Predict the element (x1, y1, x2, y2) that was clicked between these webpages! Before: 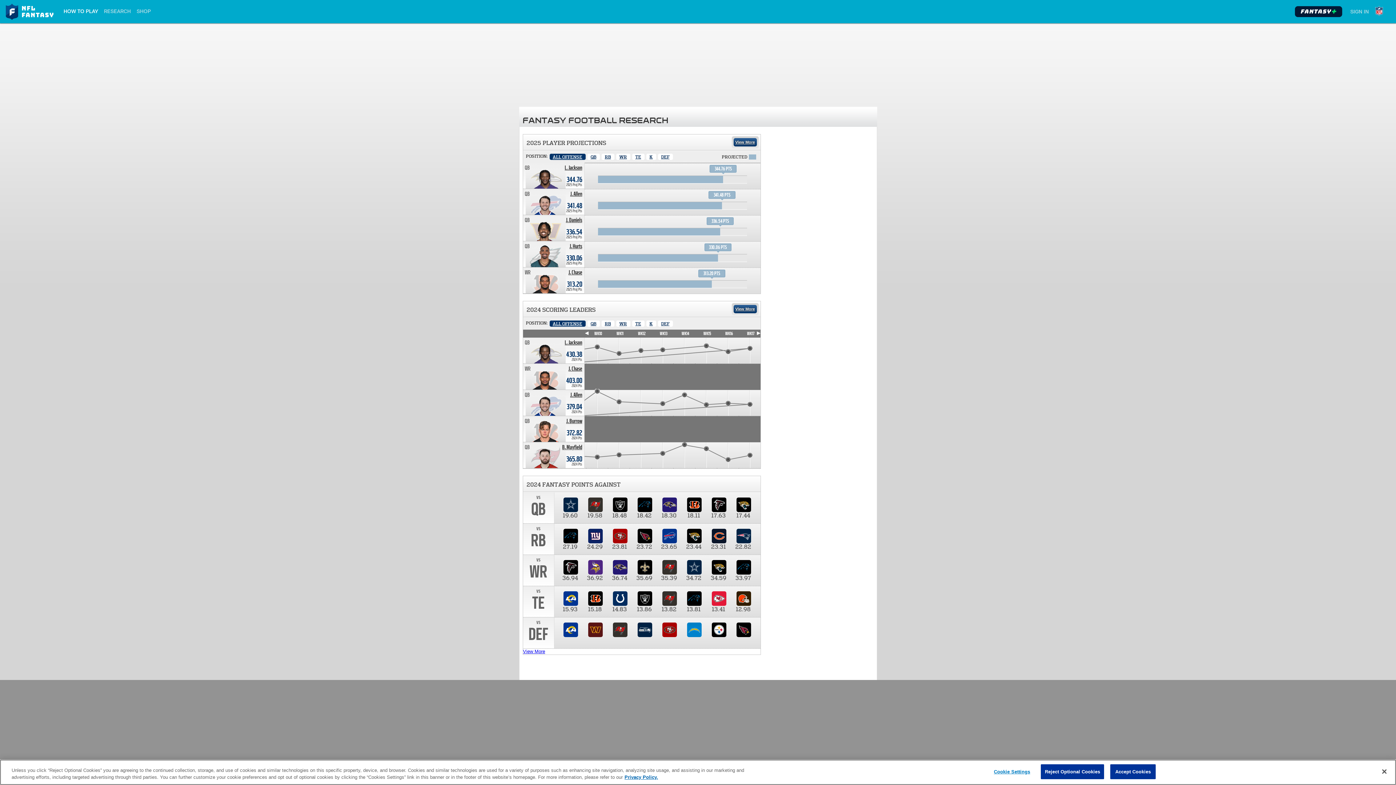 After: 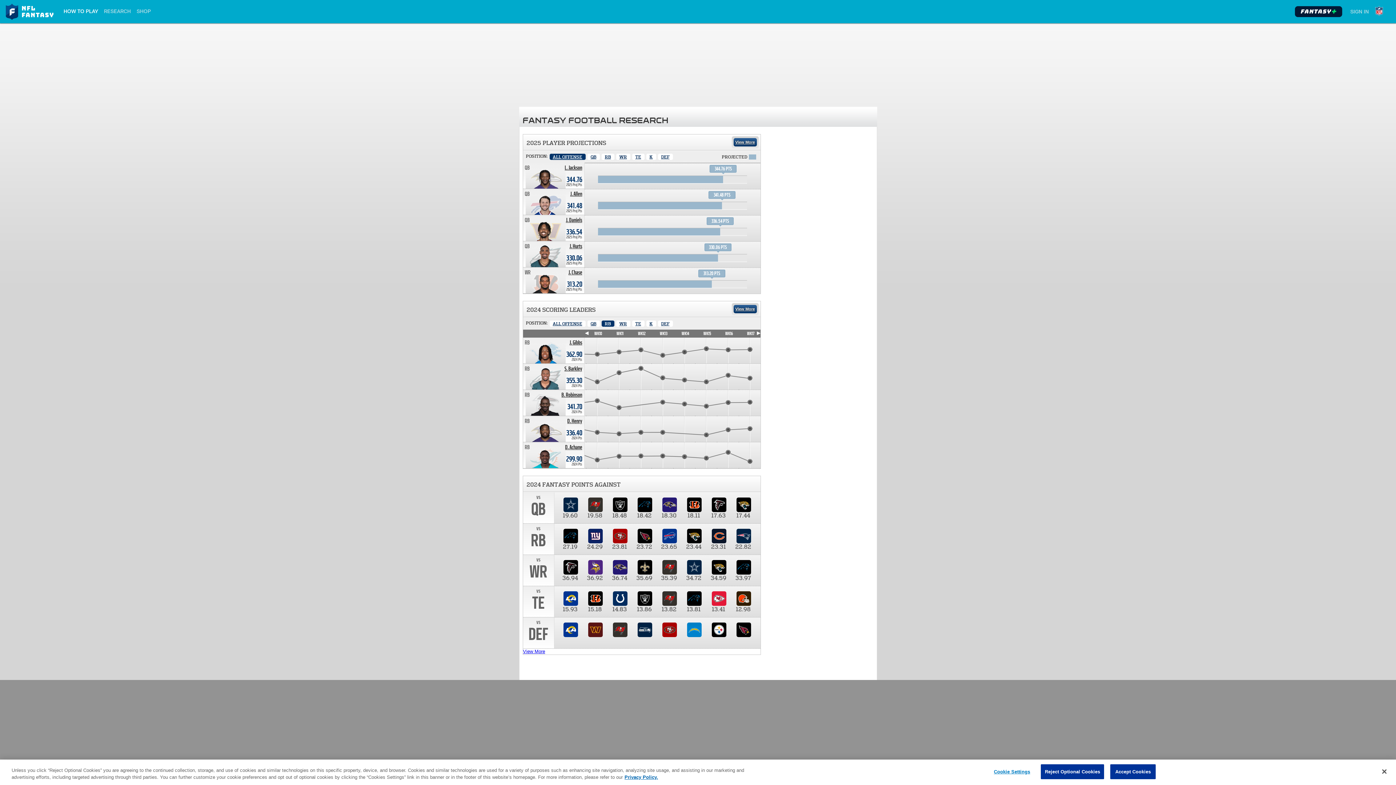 Action: label: Running Back bbox: (601, 320, 614, 326)